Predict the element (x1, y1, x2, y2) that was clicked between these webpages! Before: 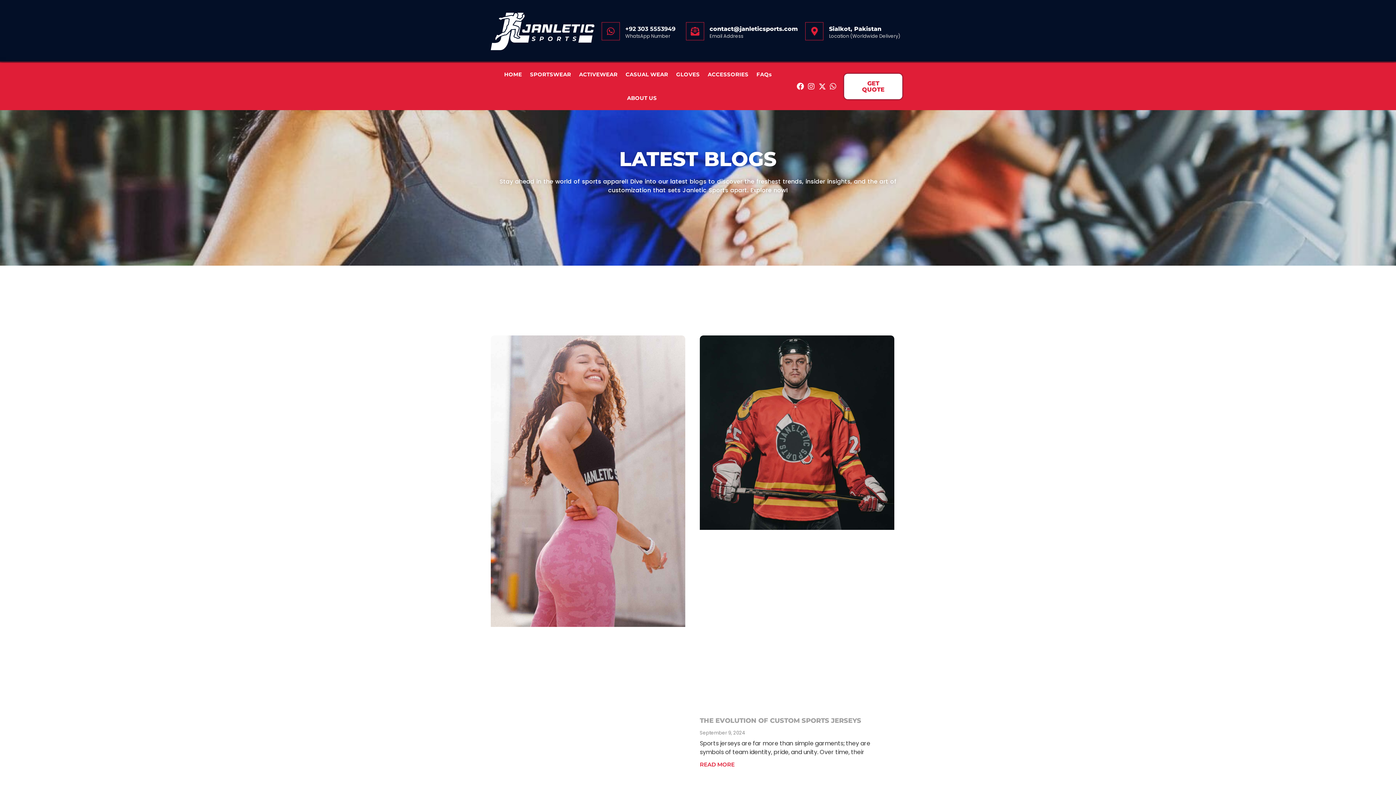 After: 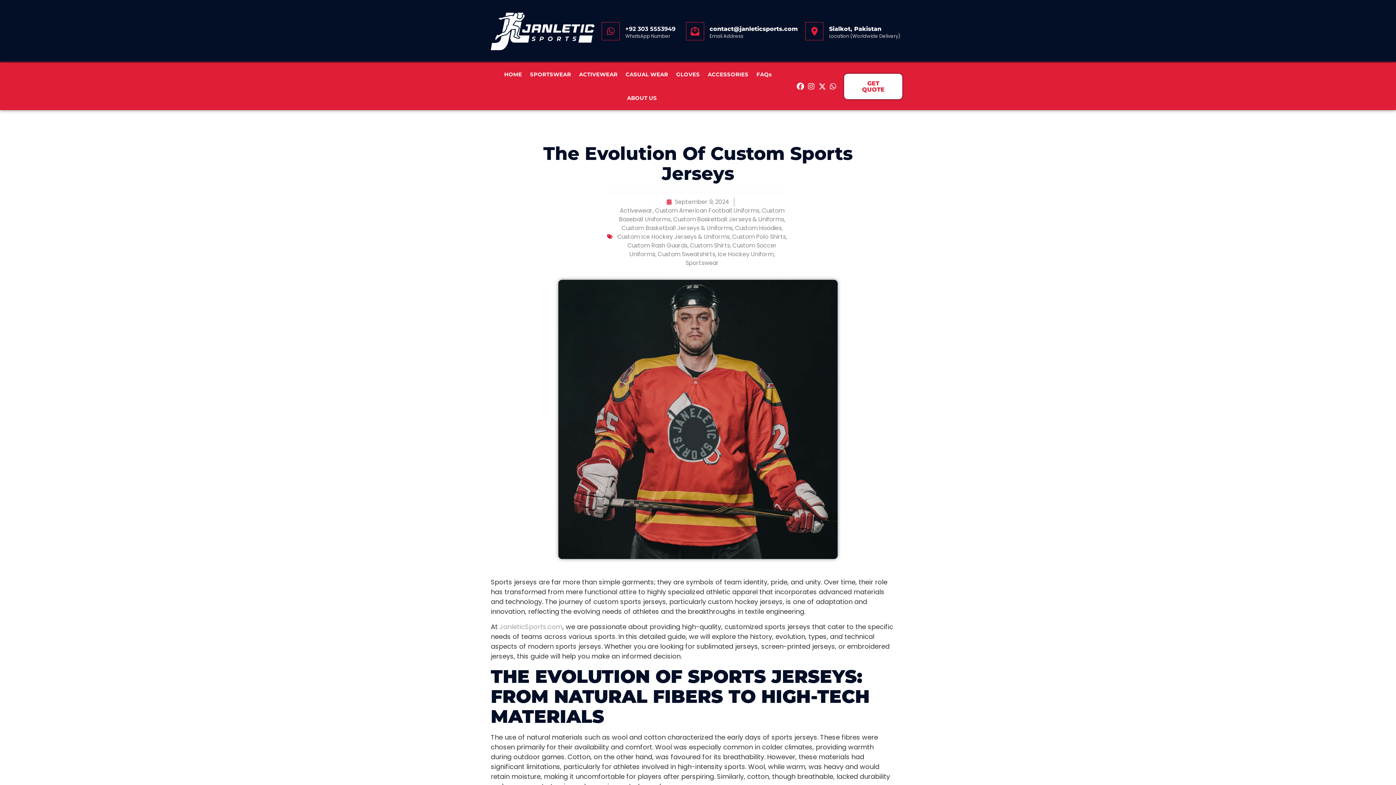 Action: label: THE EVOLUTION OF CUSTOM SPORTS JERSEYS bbox: (700, 717, 861, 725)